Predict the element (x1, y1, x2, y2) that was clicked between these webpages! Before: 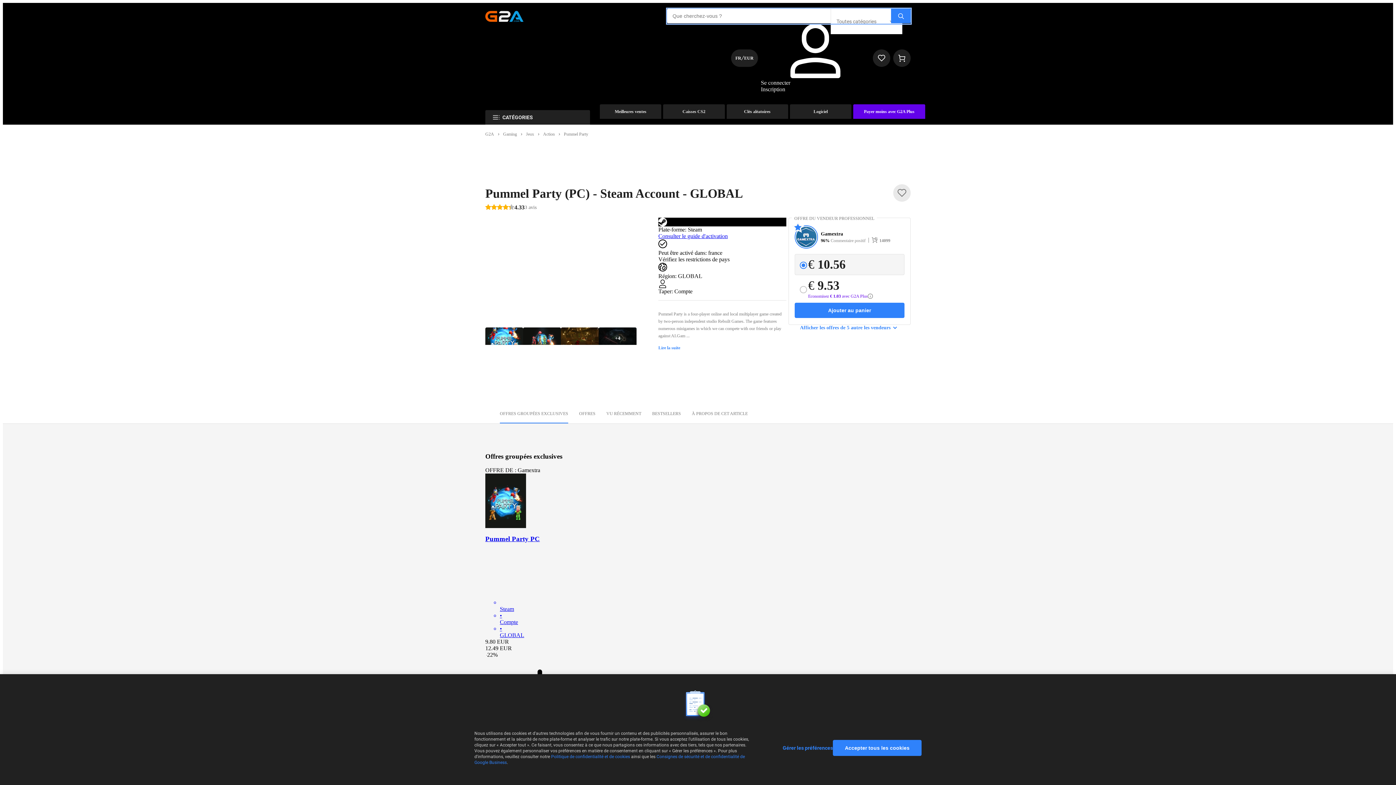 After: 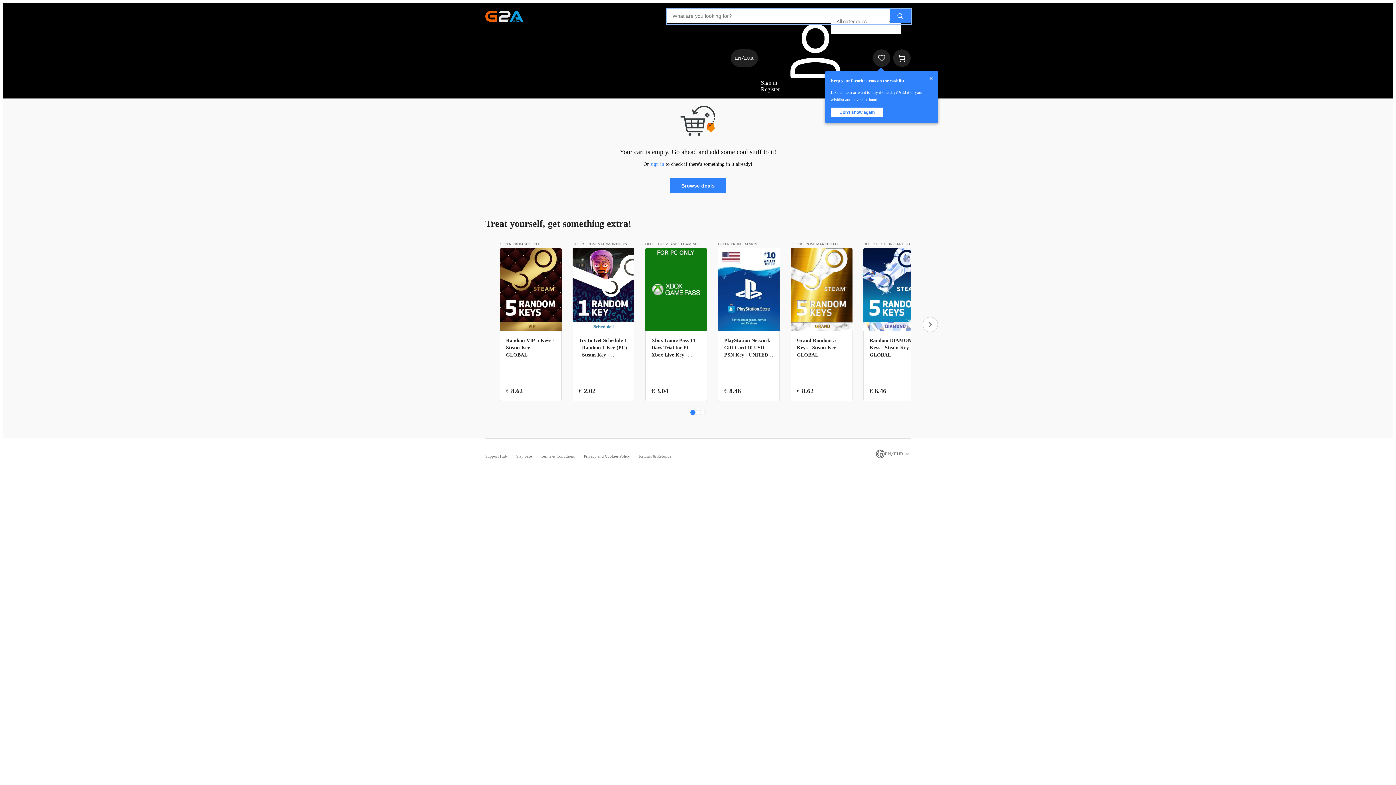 Action: bbox: (893, 49, 910, 66)